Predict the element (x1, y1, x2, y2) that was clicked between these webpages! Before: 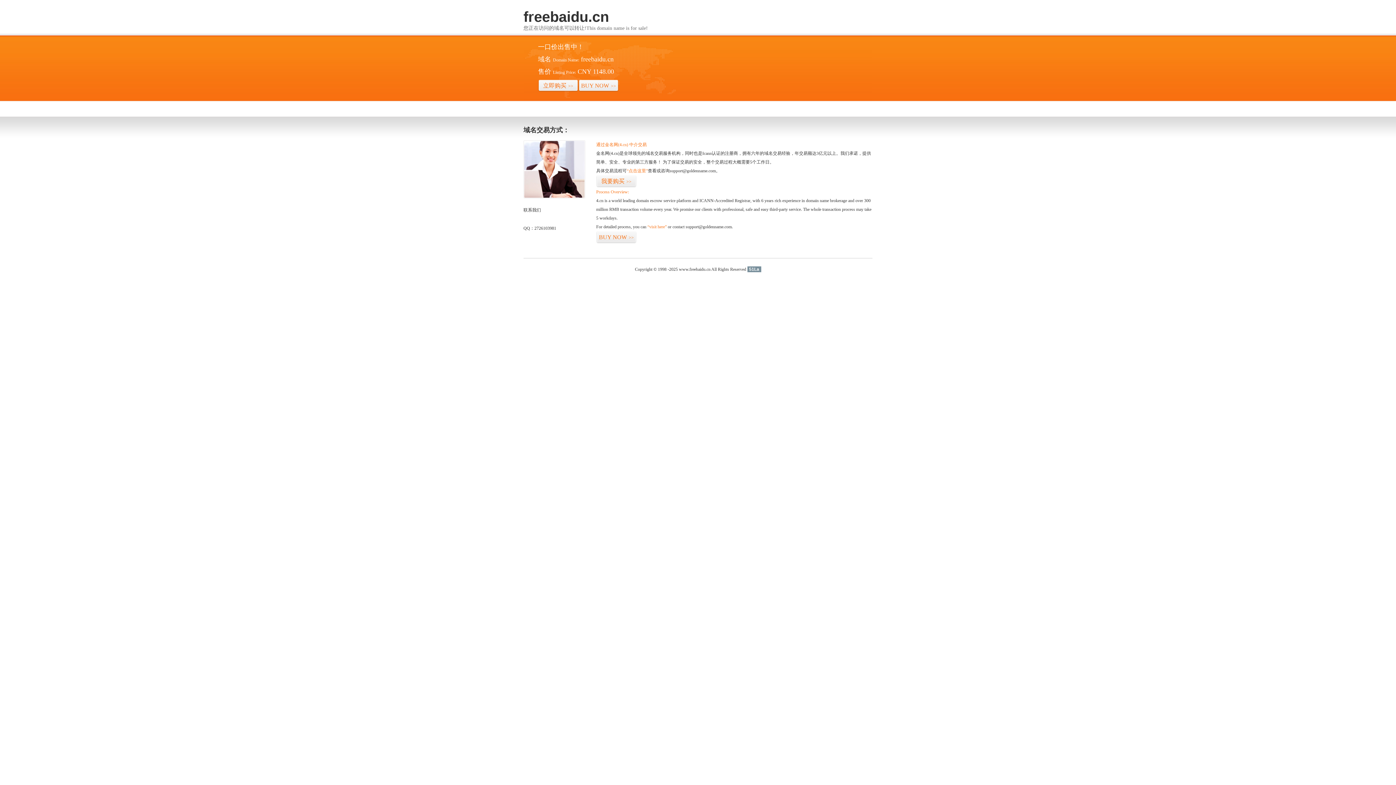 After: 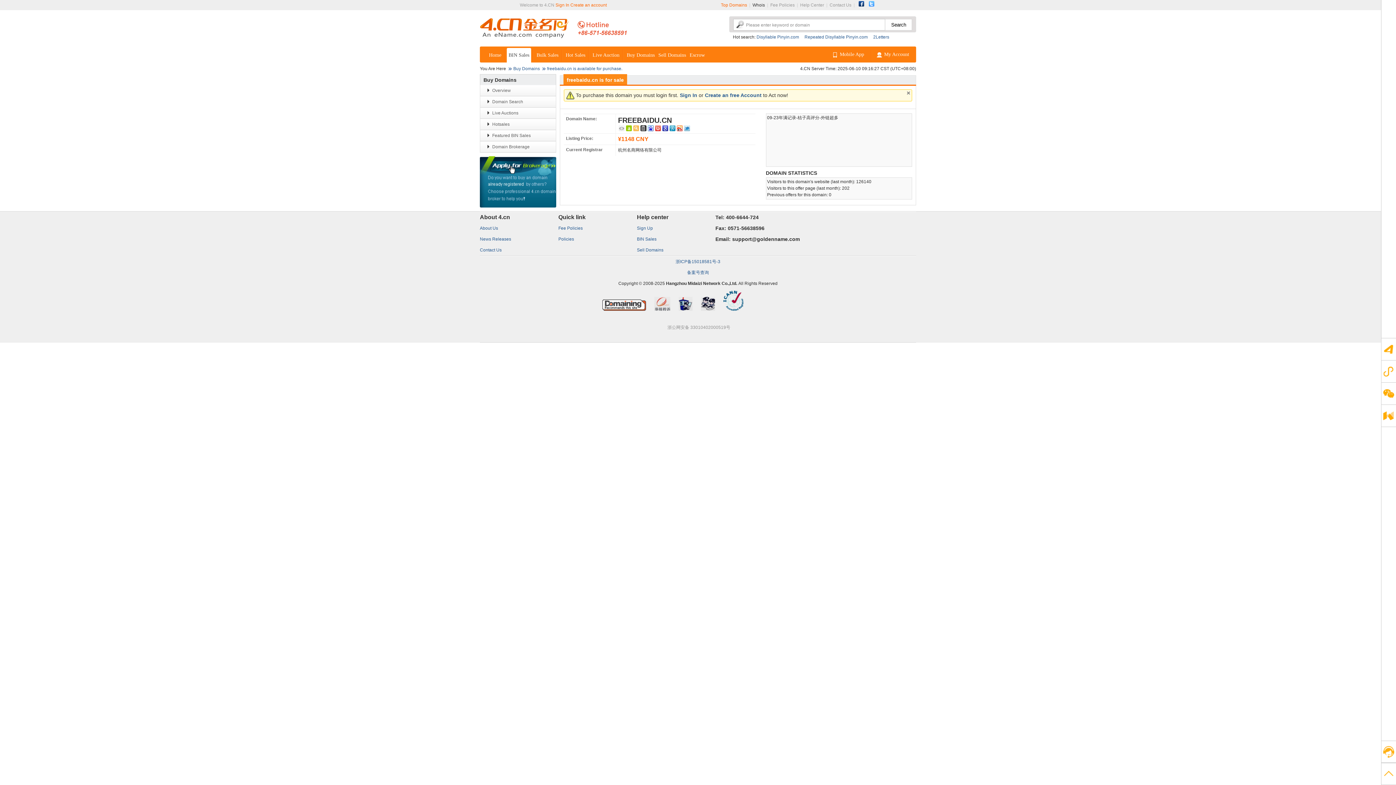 Action: label: BUY NOW>> bbox: (578, 79, 618, 92)